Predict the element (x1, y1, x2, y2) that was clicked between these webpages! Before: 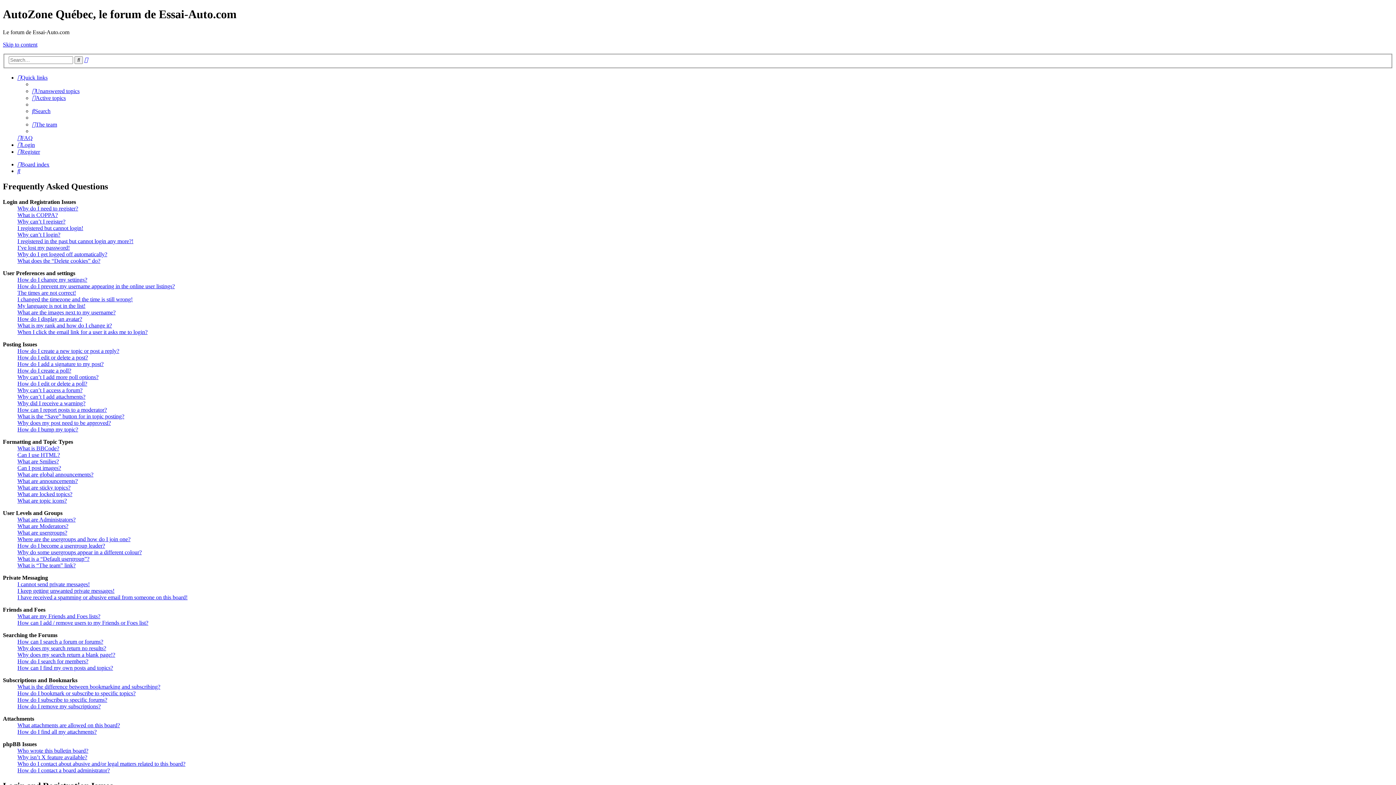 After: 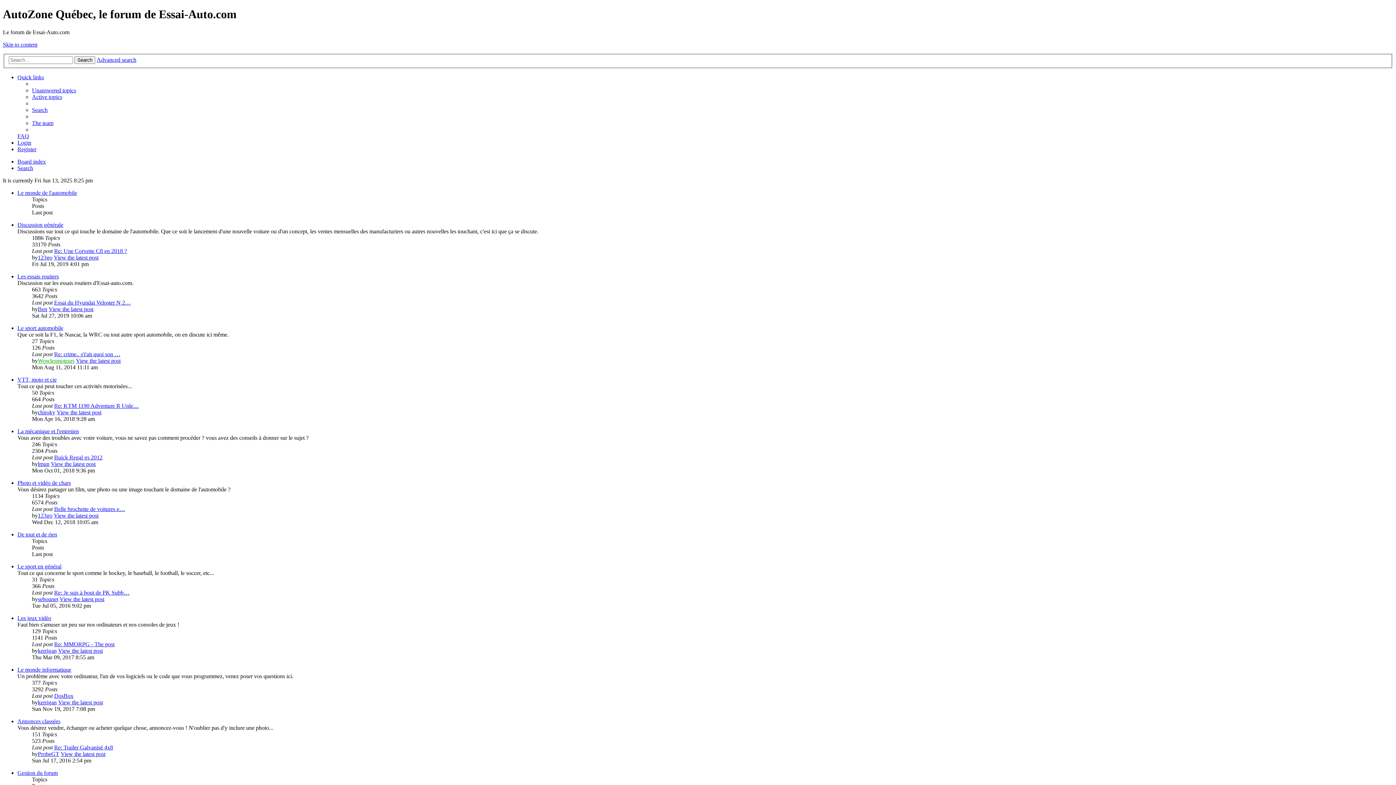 Action: label: Board index bbox: (17, 161, 49, 167)